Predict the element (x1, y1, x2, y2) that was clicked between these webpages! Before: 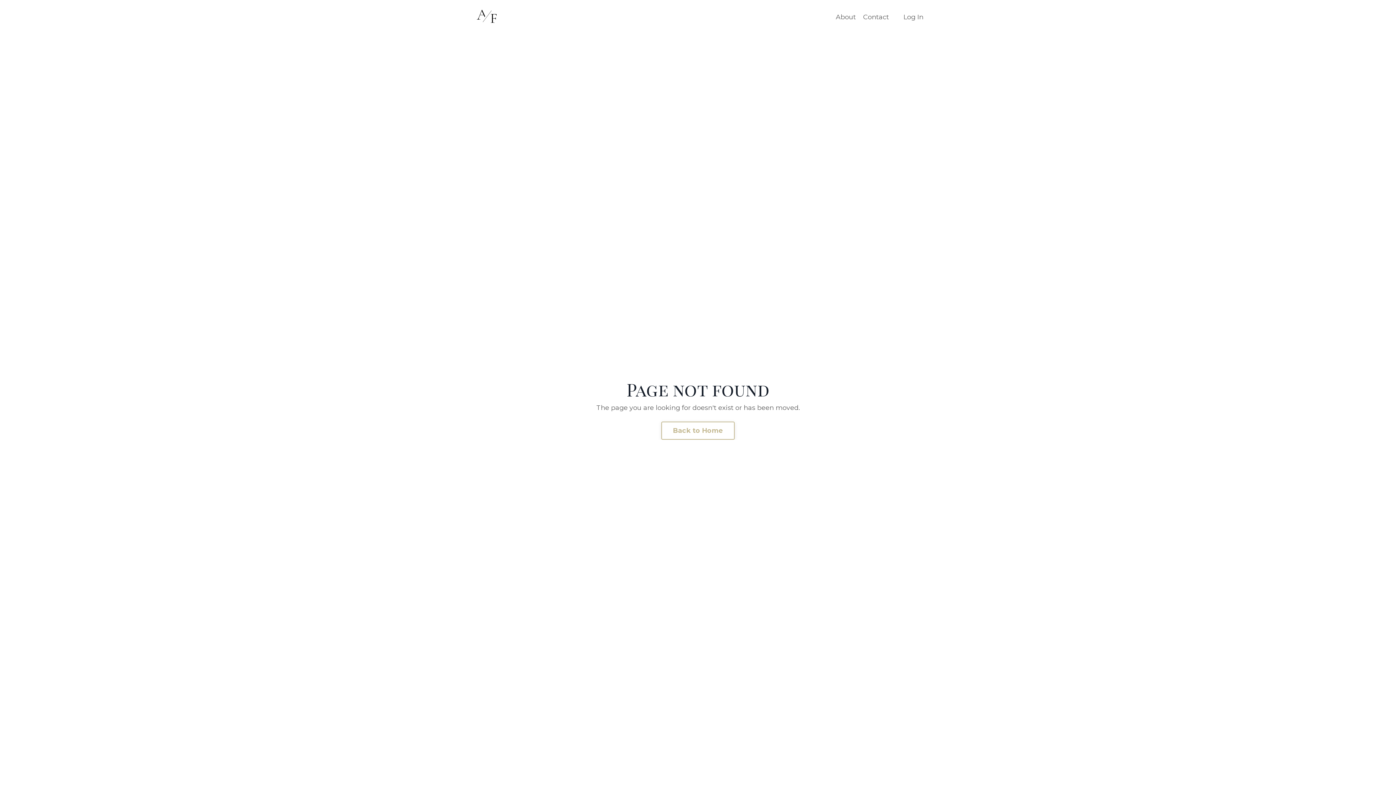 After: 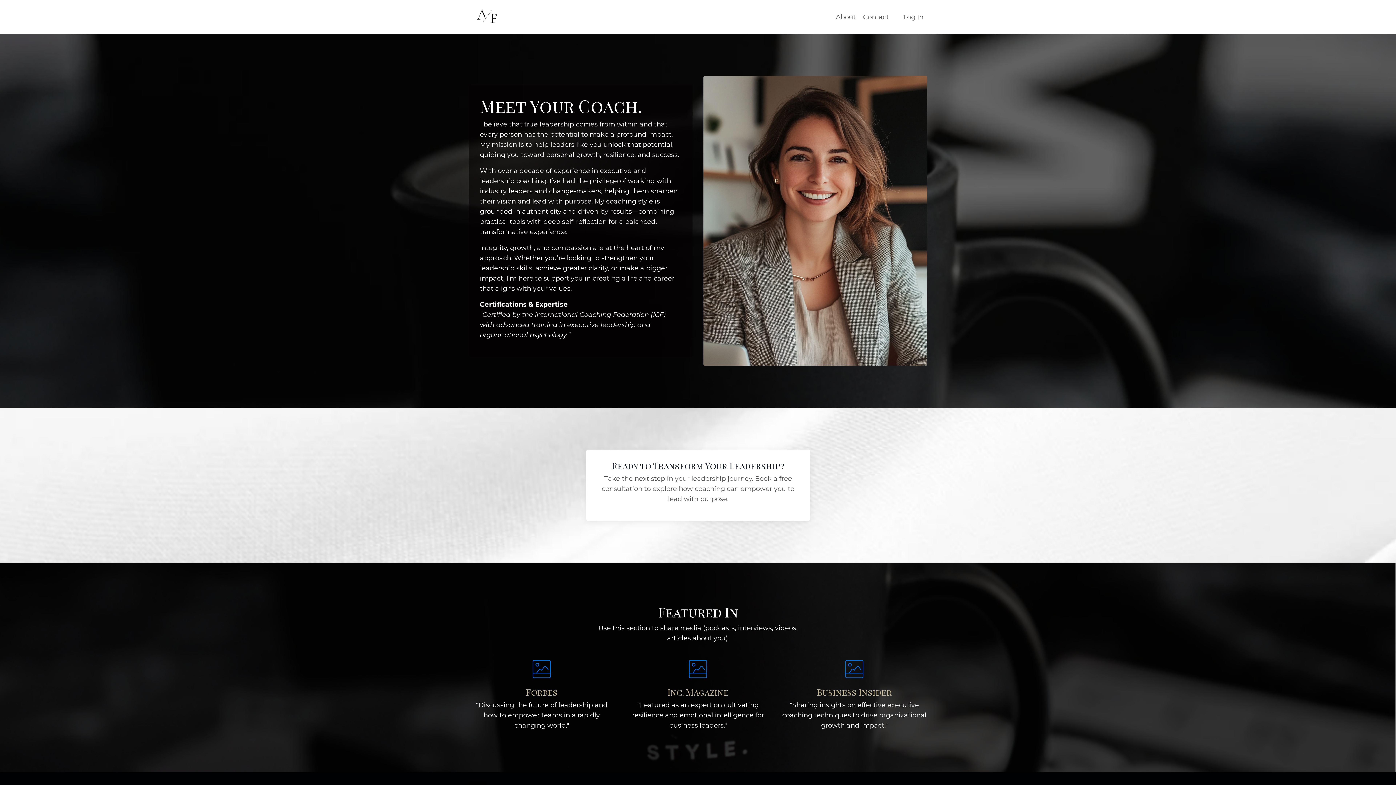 Action: label: About bbox: (836, 11, 856, 22)